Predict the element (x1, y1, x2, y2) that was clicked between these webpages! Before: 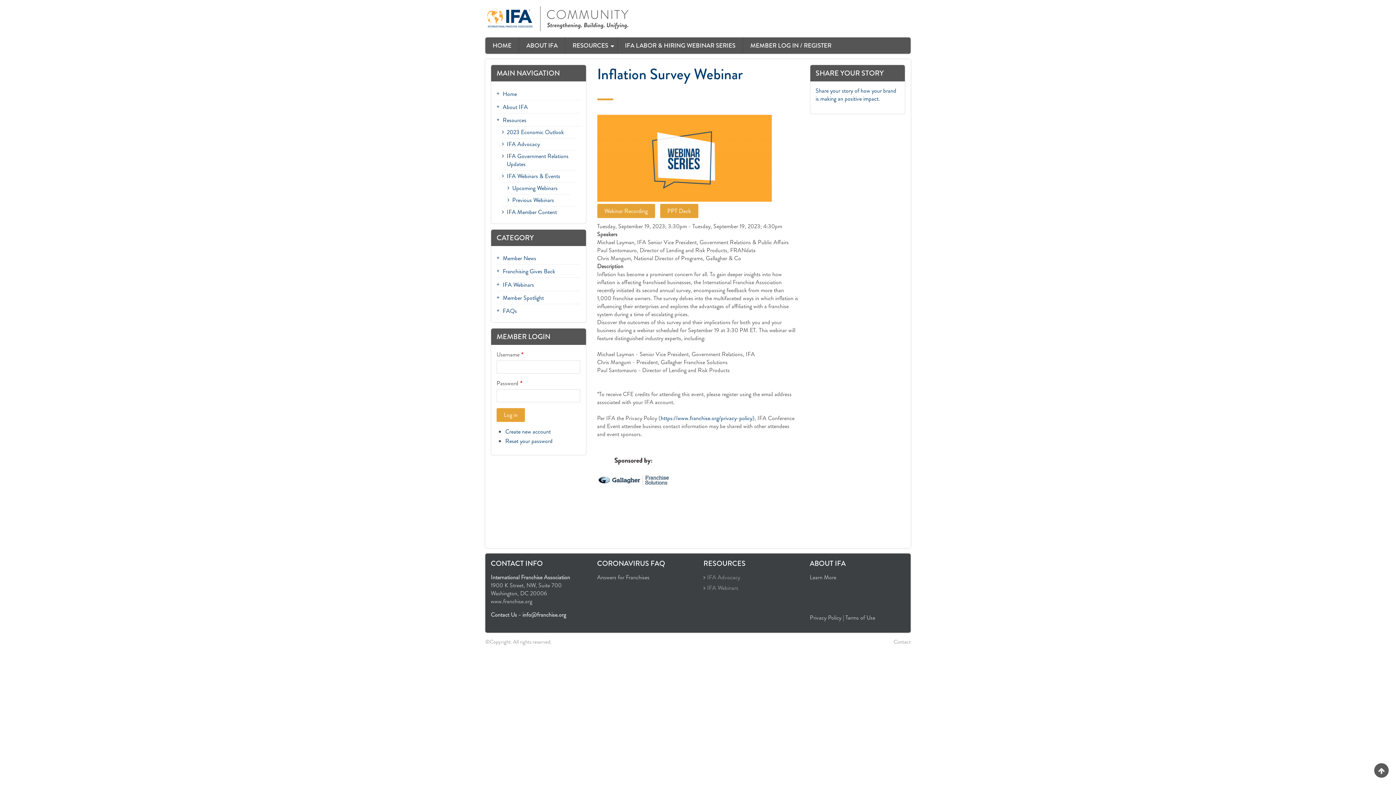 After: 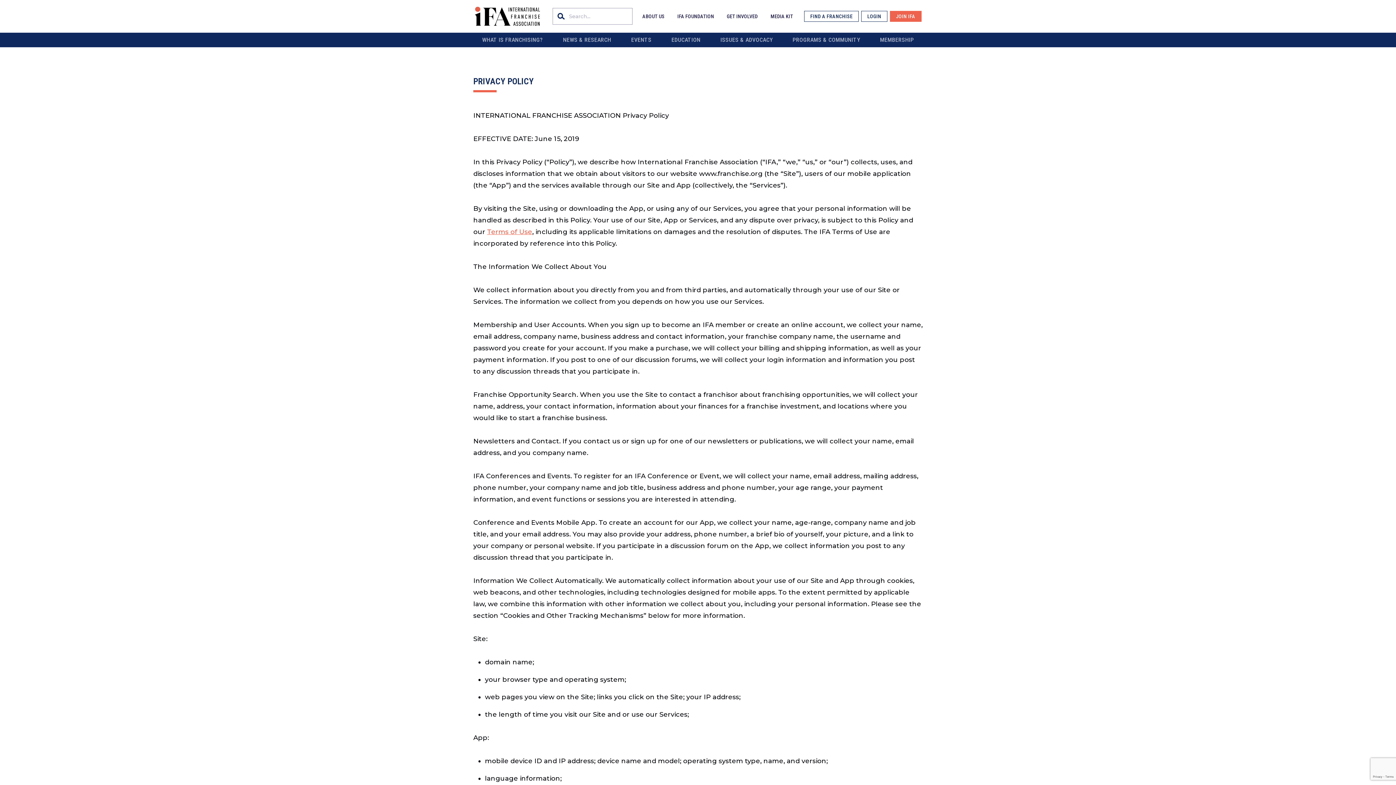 Action: bbox: (660, 414, 754, 422) label: https://www.franchise.org/privacy-policy)